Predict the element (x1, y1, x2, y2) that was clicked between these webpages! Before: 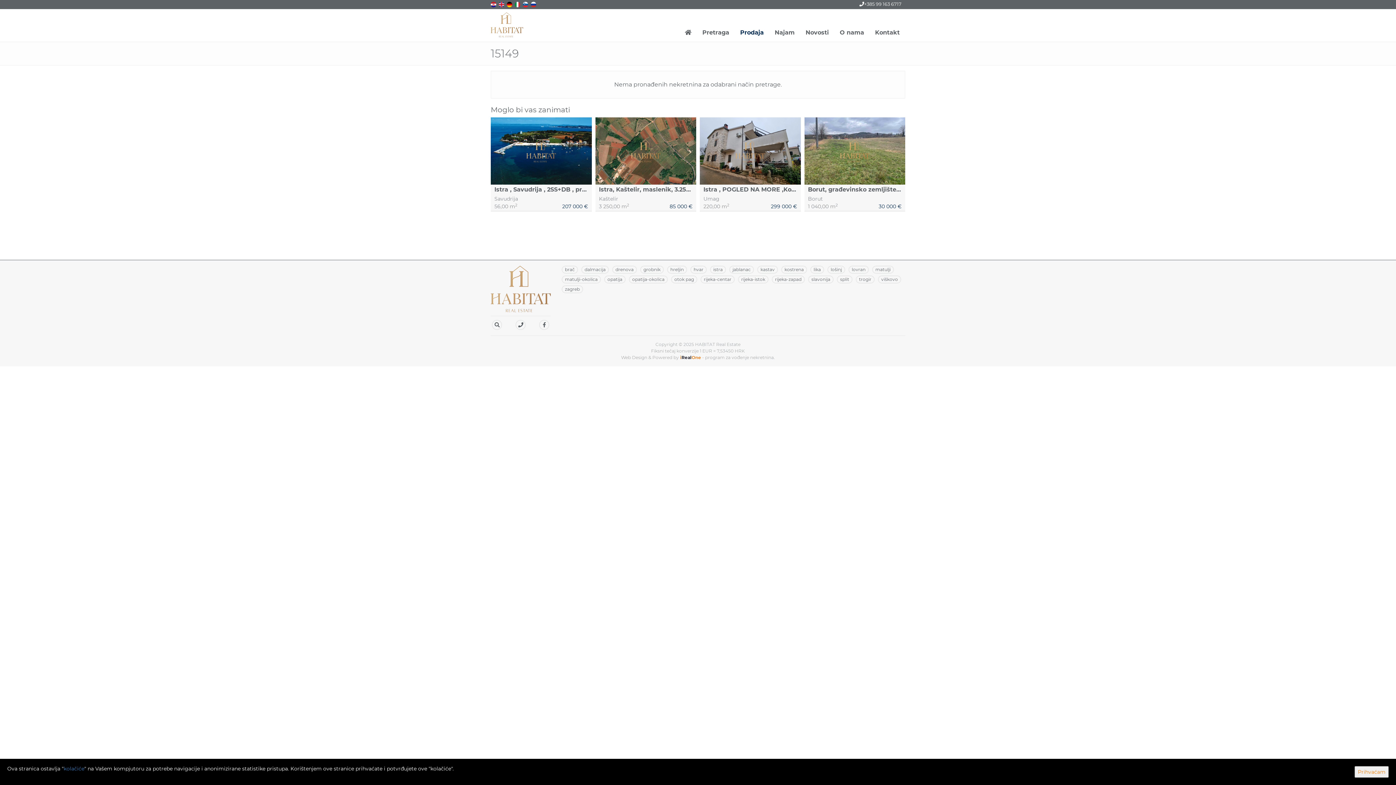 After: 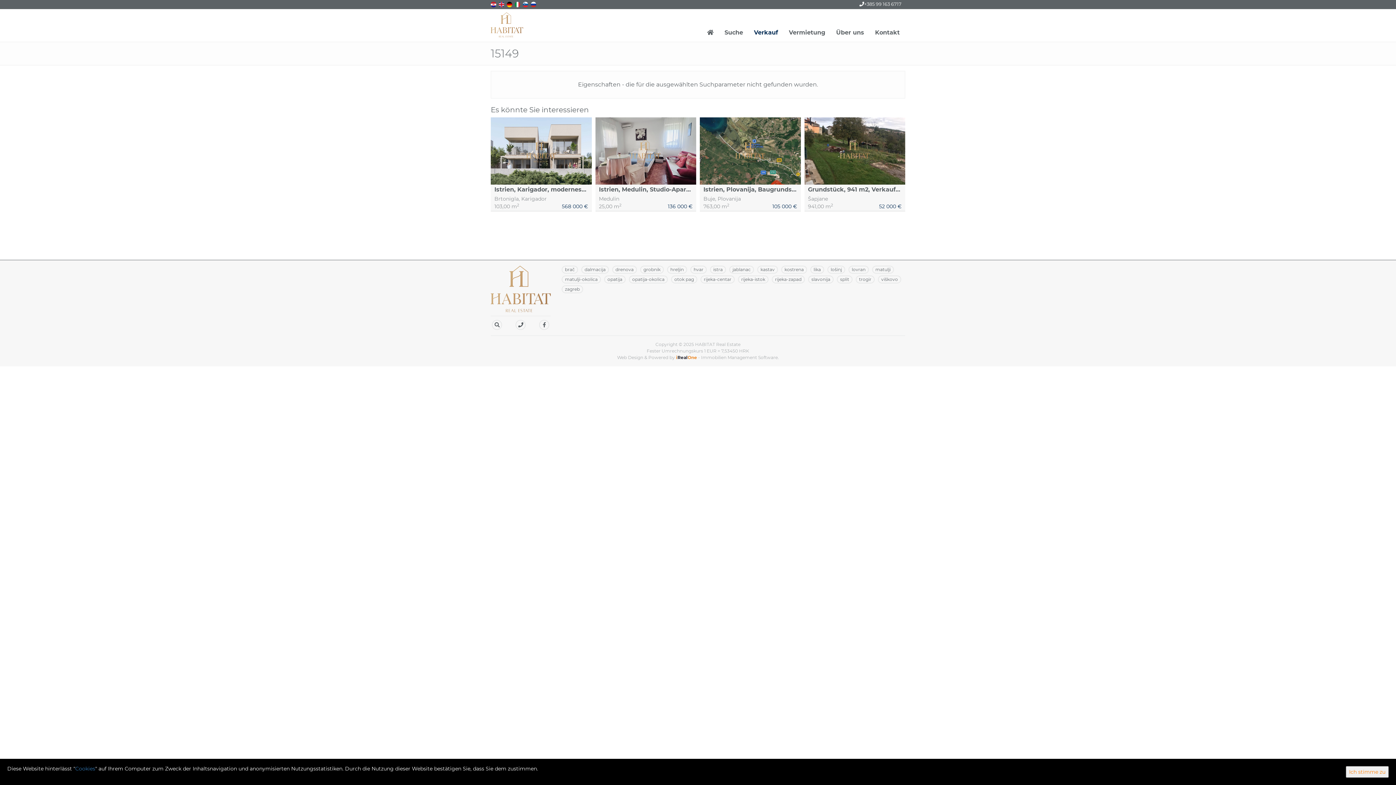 Action: bbox: (506, 0, 513, 7)